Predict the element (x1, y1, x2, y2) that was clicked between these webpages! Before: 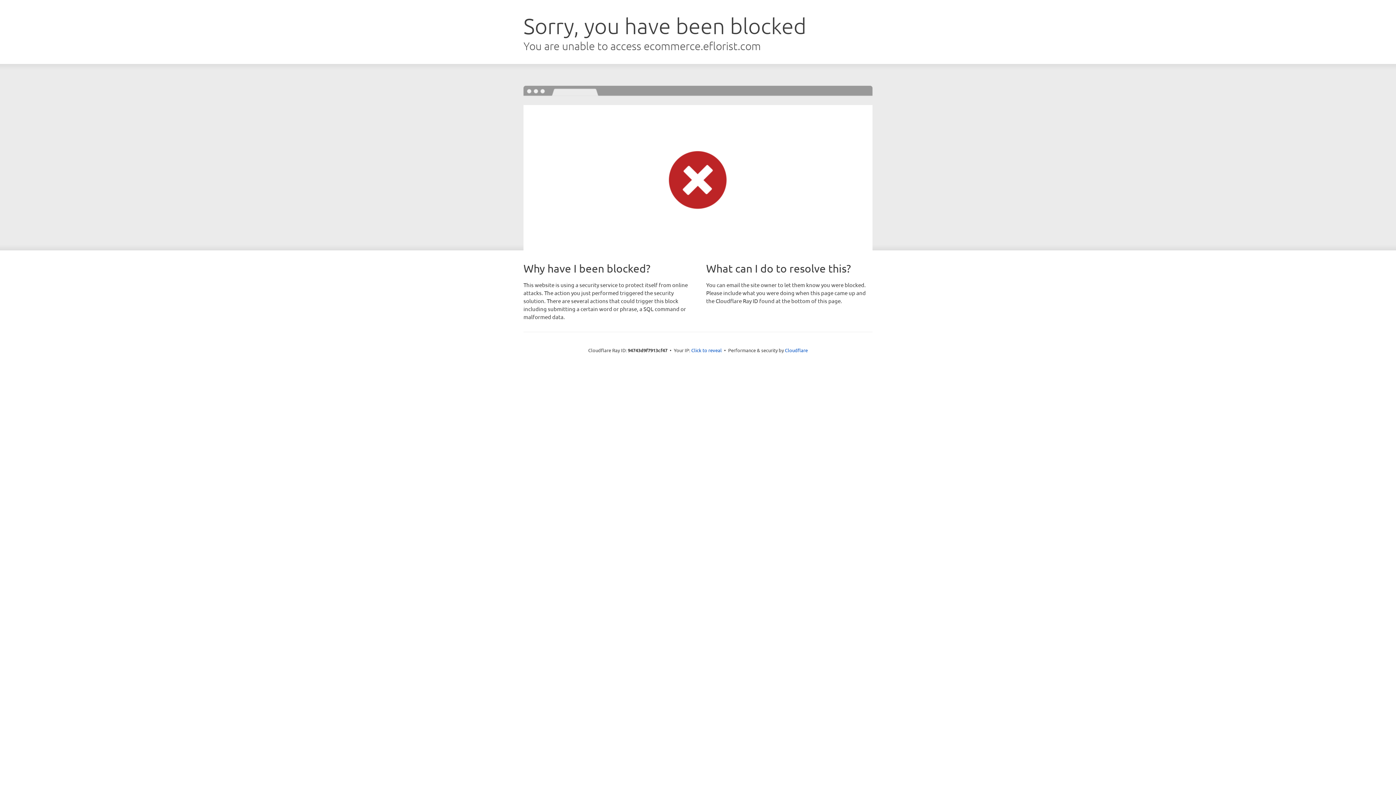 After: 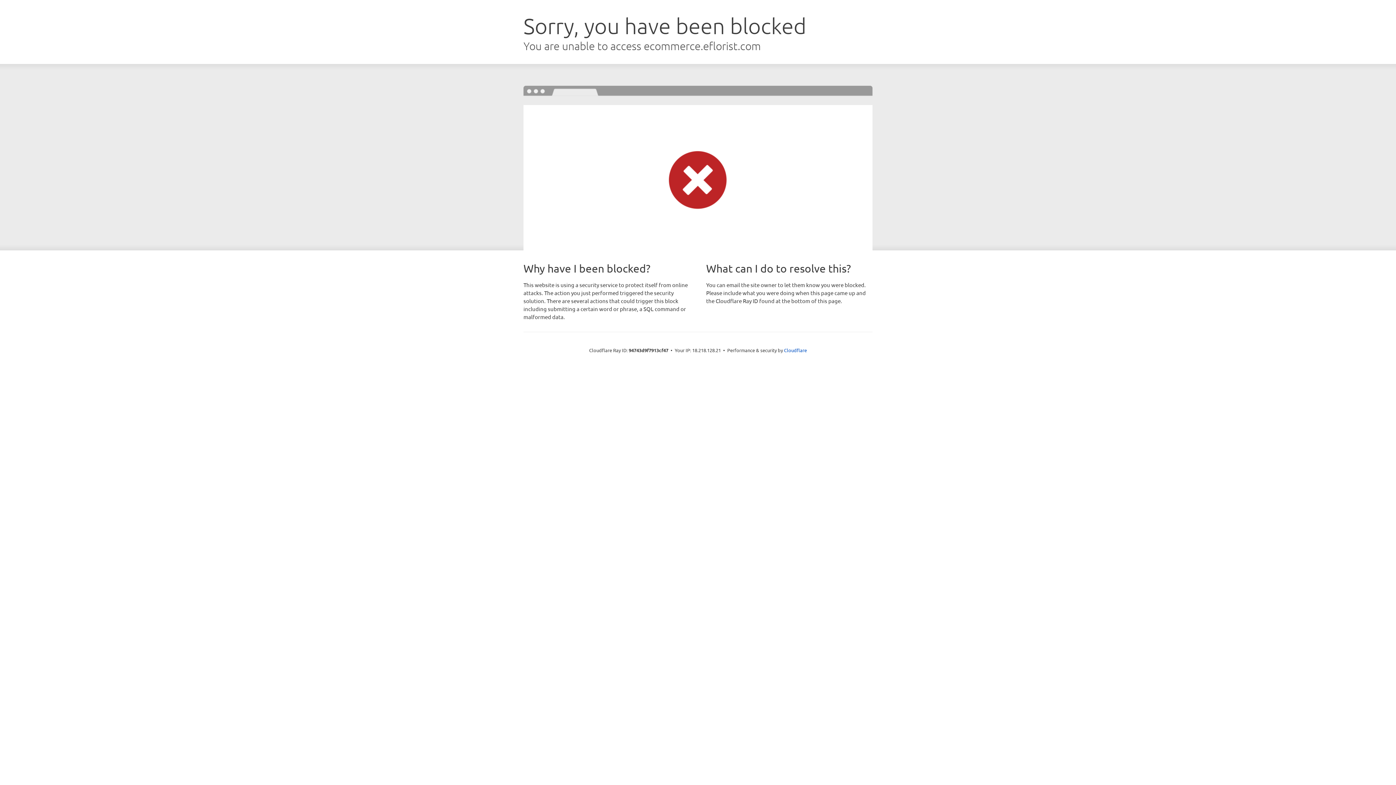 Action: label: Click to reveal bbox: (691, 346, 722, 353)